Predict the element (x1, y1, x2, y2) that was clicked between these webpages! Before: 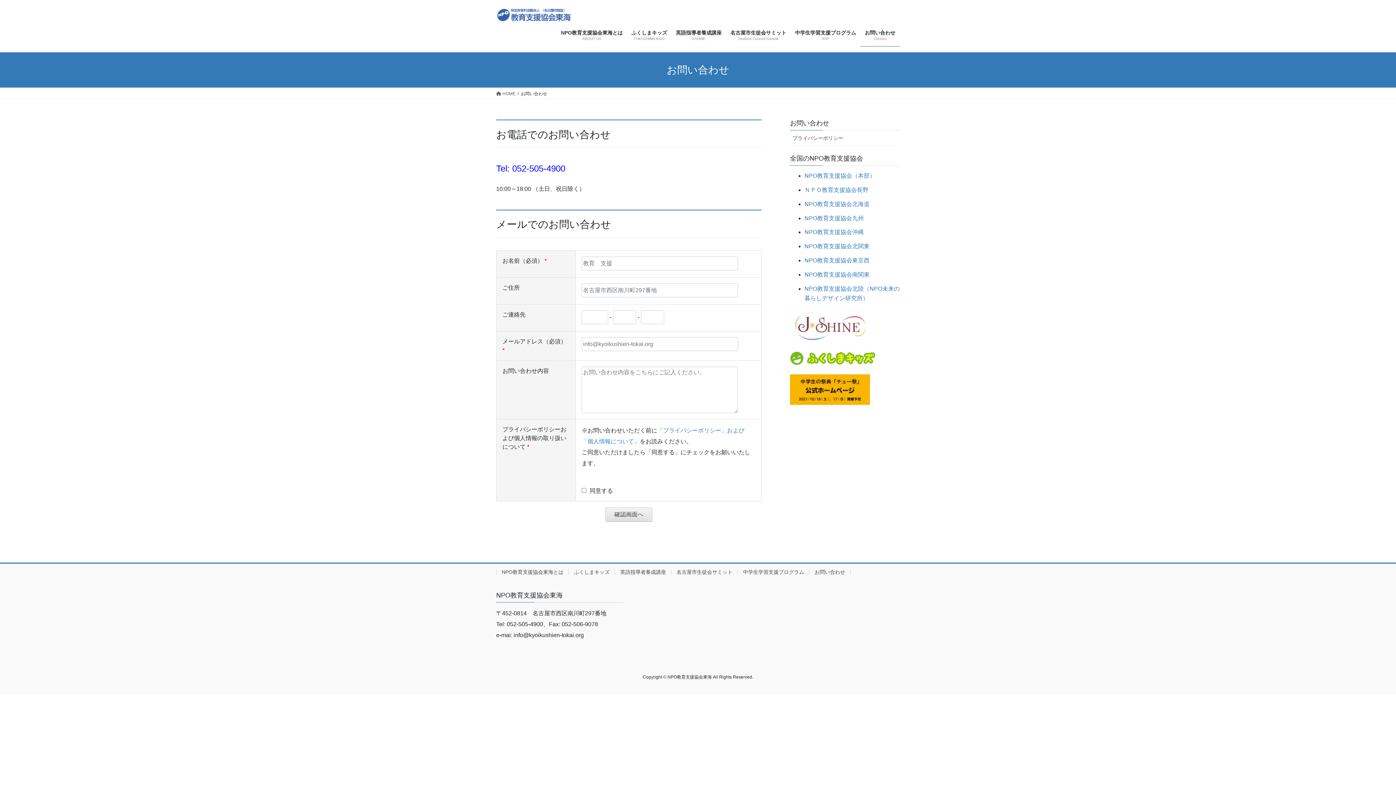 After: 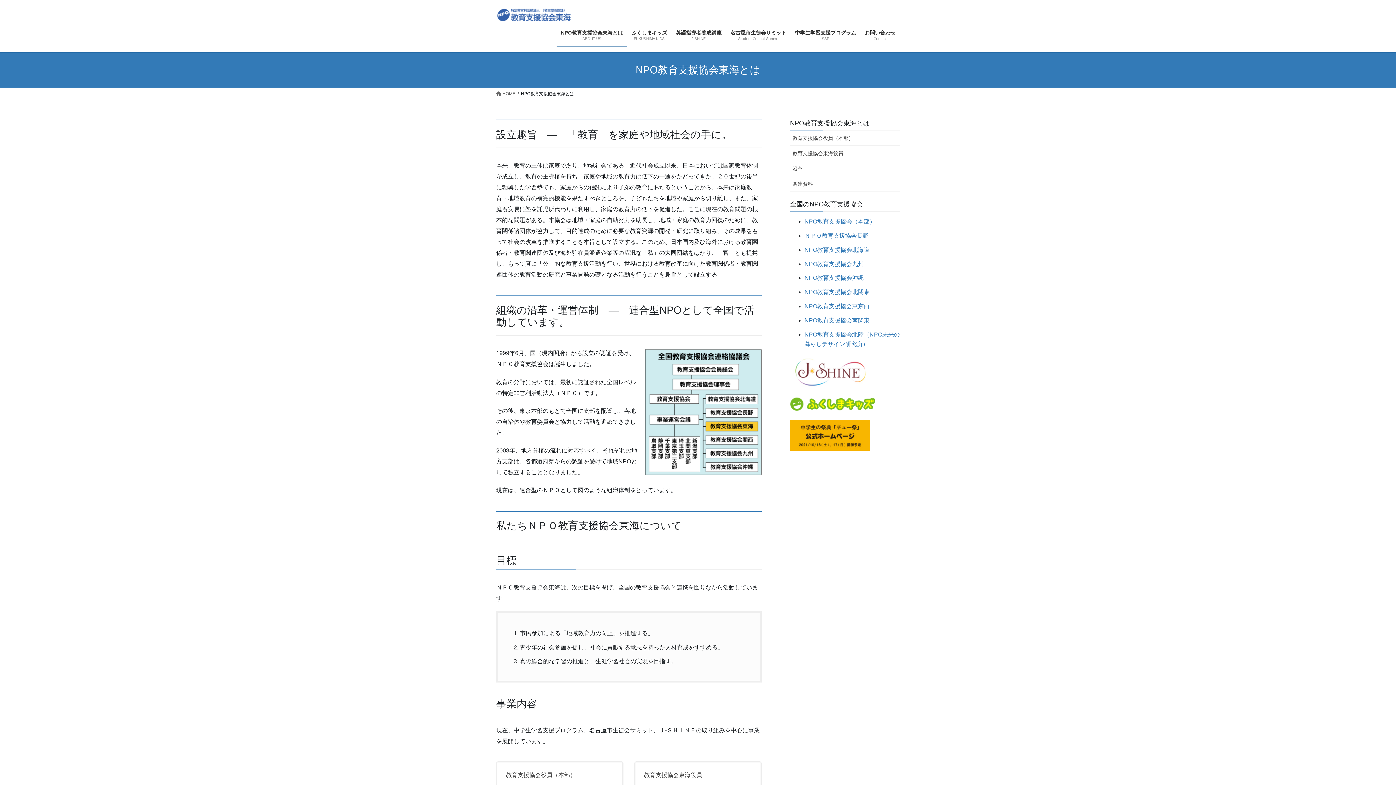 Action: bbox: (496, 569, 568, 575) label: NPO教育支援協会東海とは